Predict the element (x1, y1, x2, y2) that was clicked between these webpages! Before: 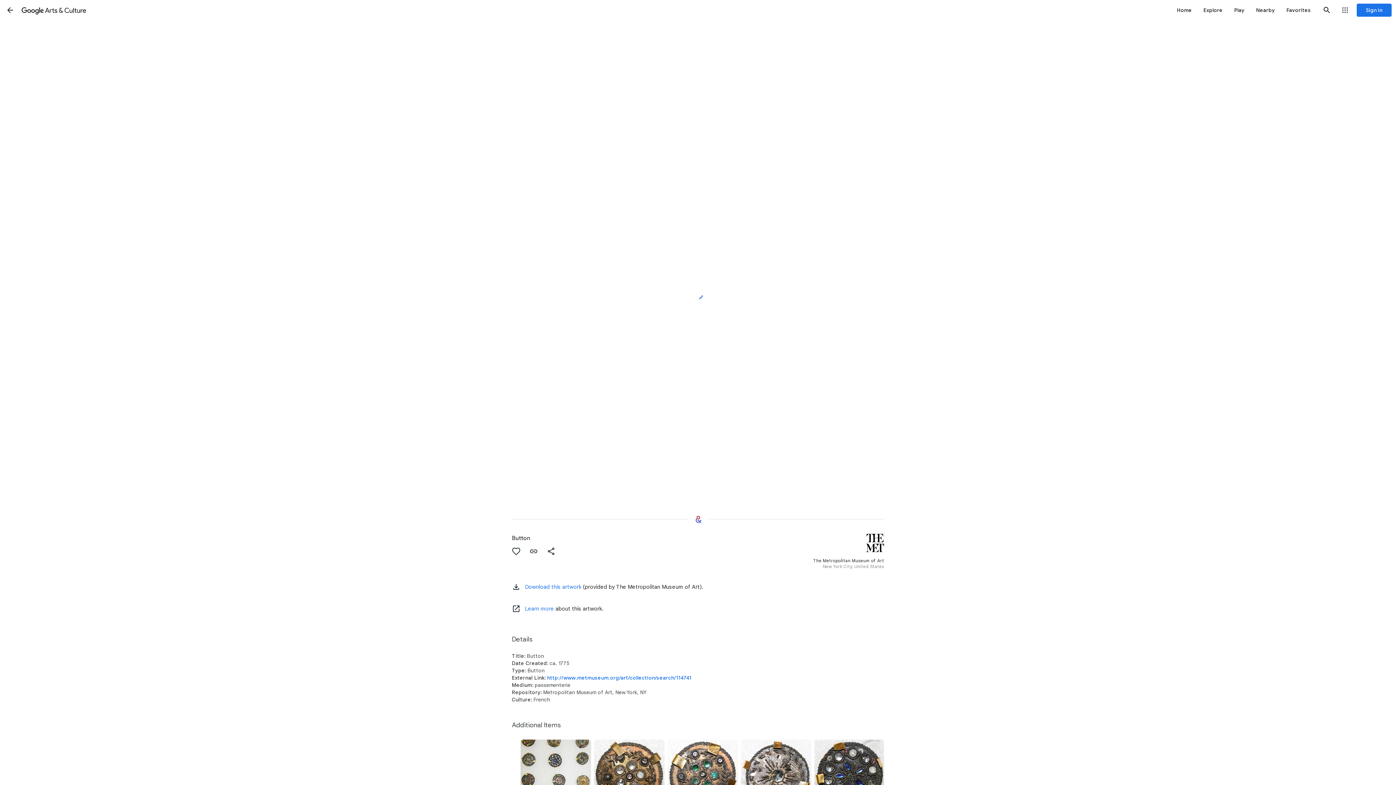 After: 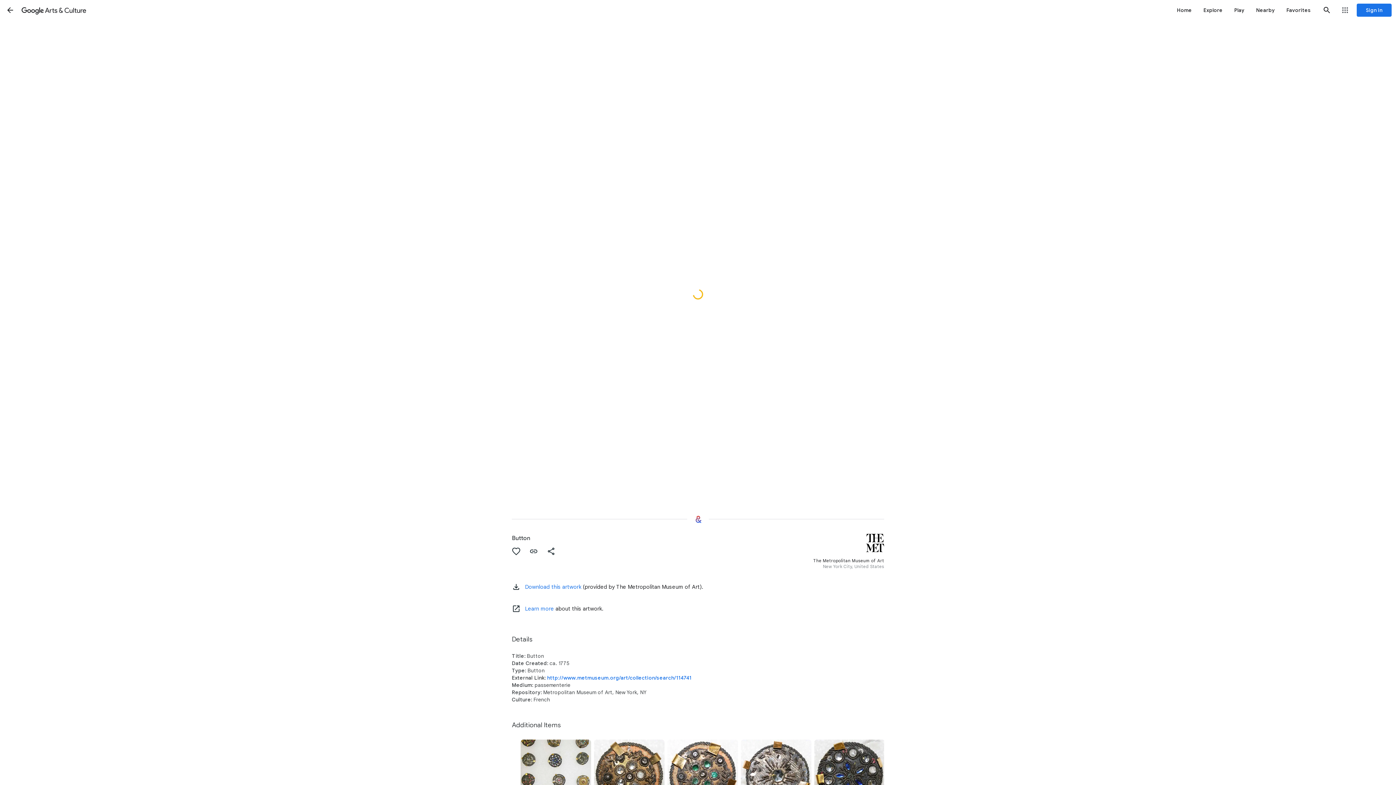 Action: label: Authenticate to favorite this asset. bbox: (507, 542, 525, 560)